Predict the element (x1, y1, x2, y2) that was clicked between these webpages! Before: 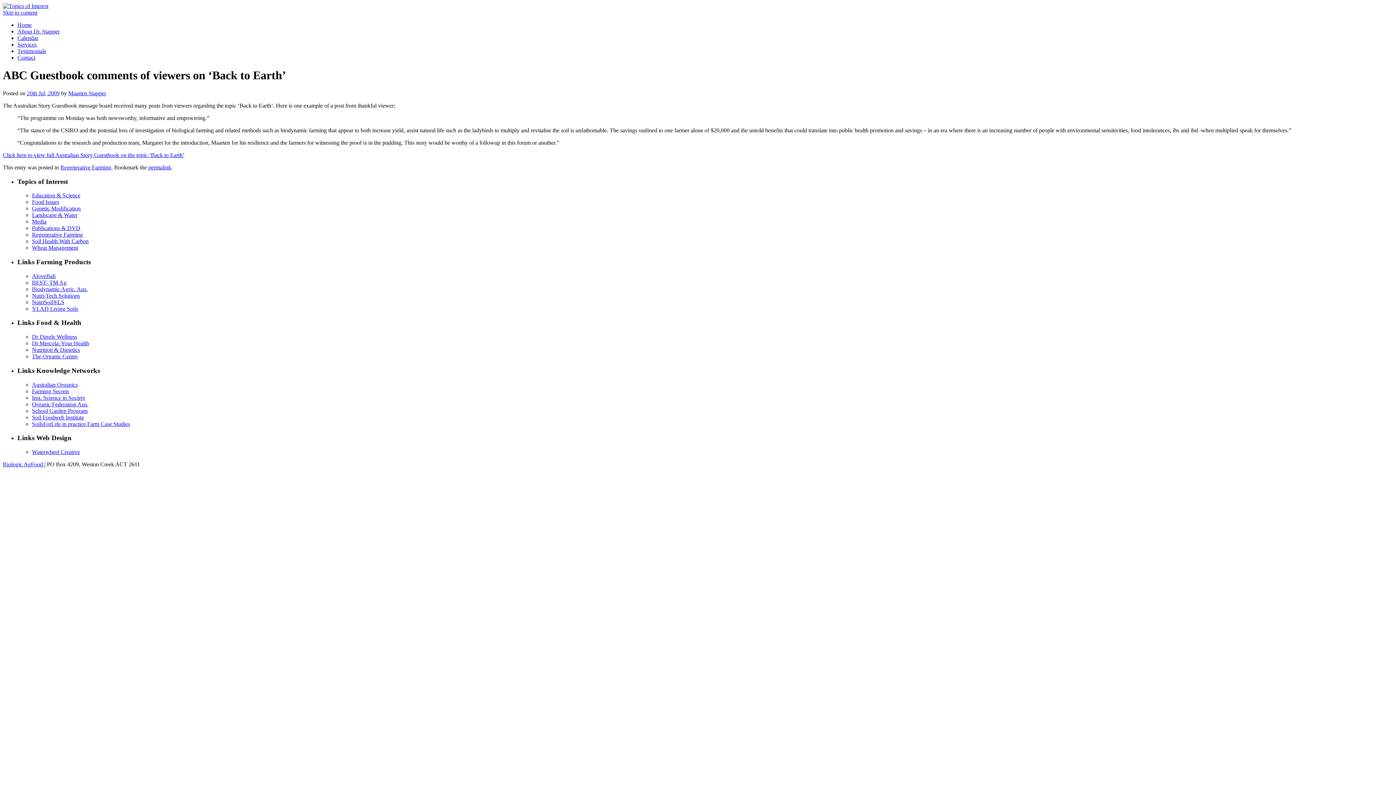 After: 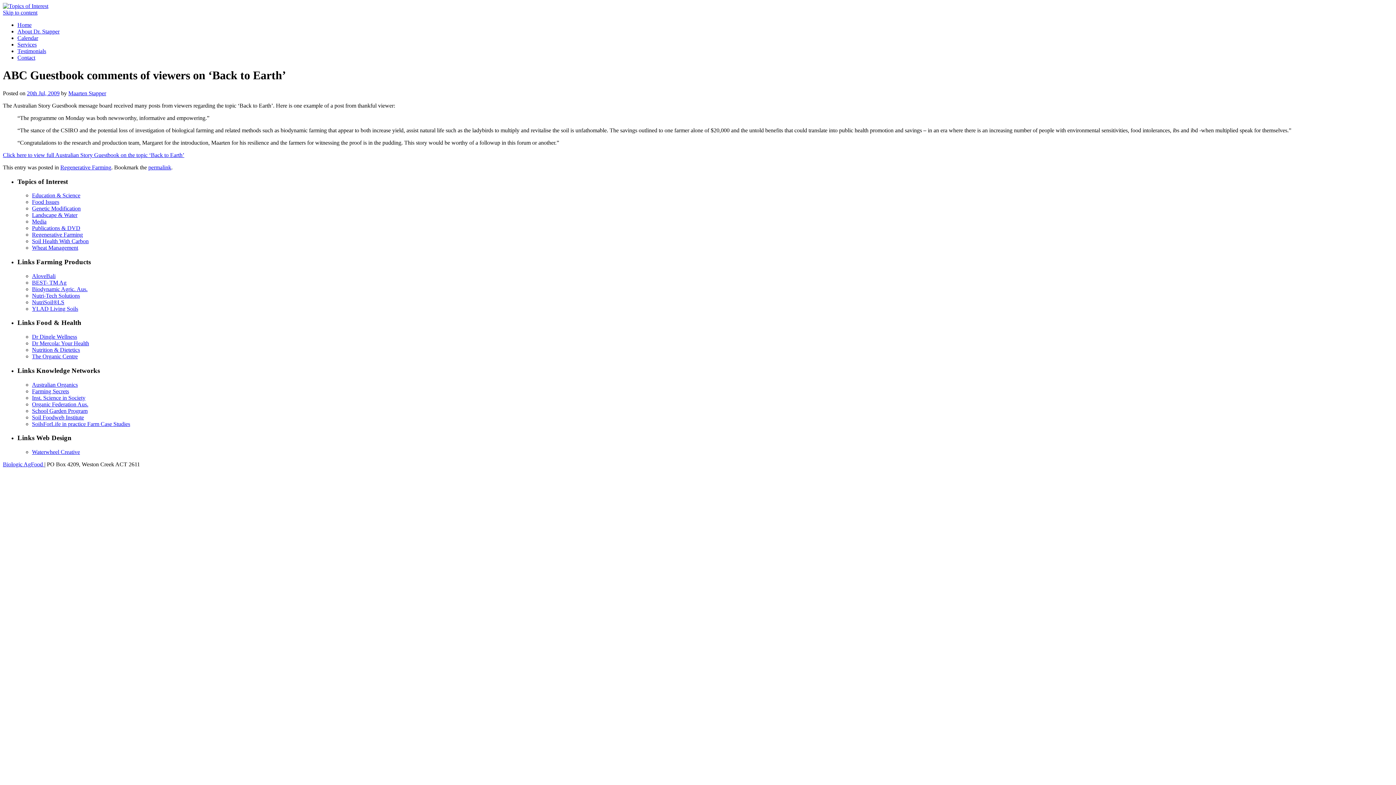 Action: bbox: (32, 394, 85, 400) label: Inst. Science in Society